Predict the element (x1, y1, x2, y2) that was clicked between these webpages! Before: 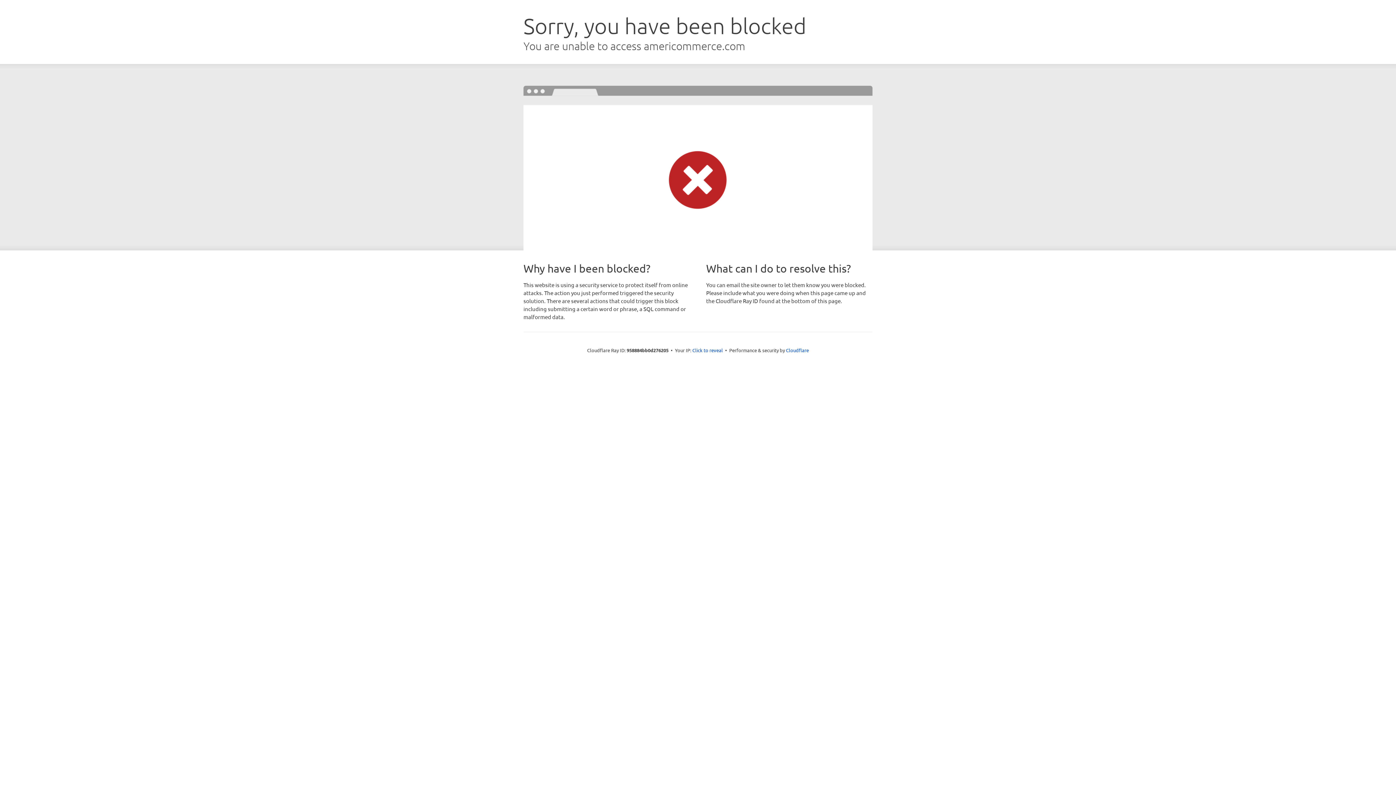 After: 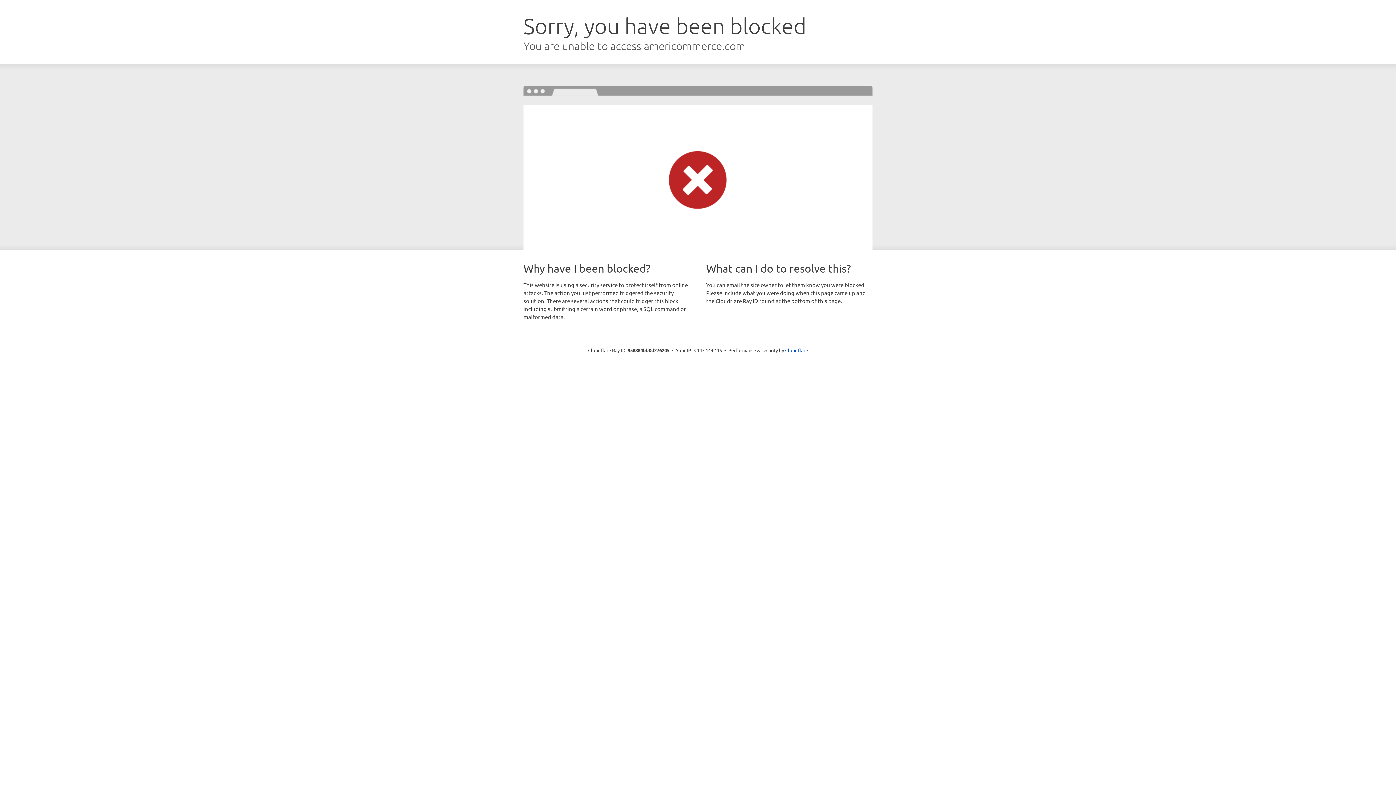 Action: label: Click to reveal bbox: (692, 346, 723, 353)